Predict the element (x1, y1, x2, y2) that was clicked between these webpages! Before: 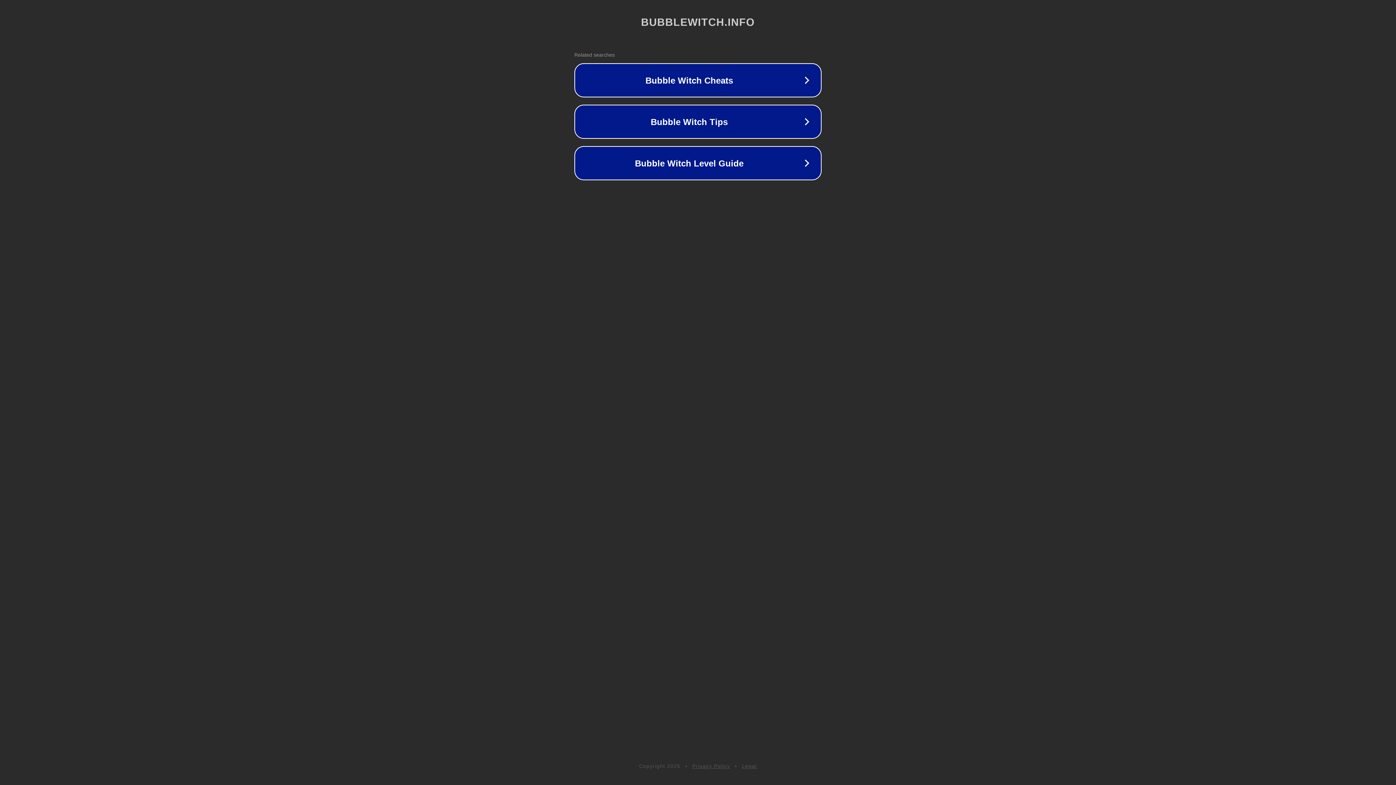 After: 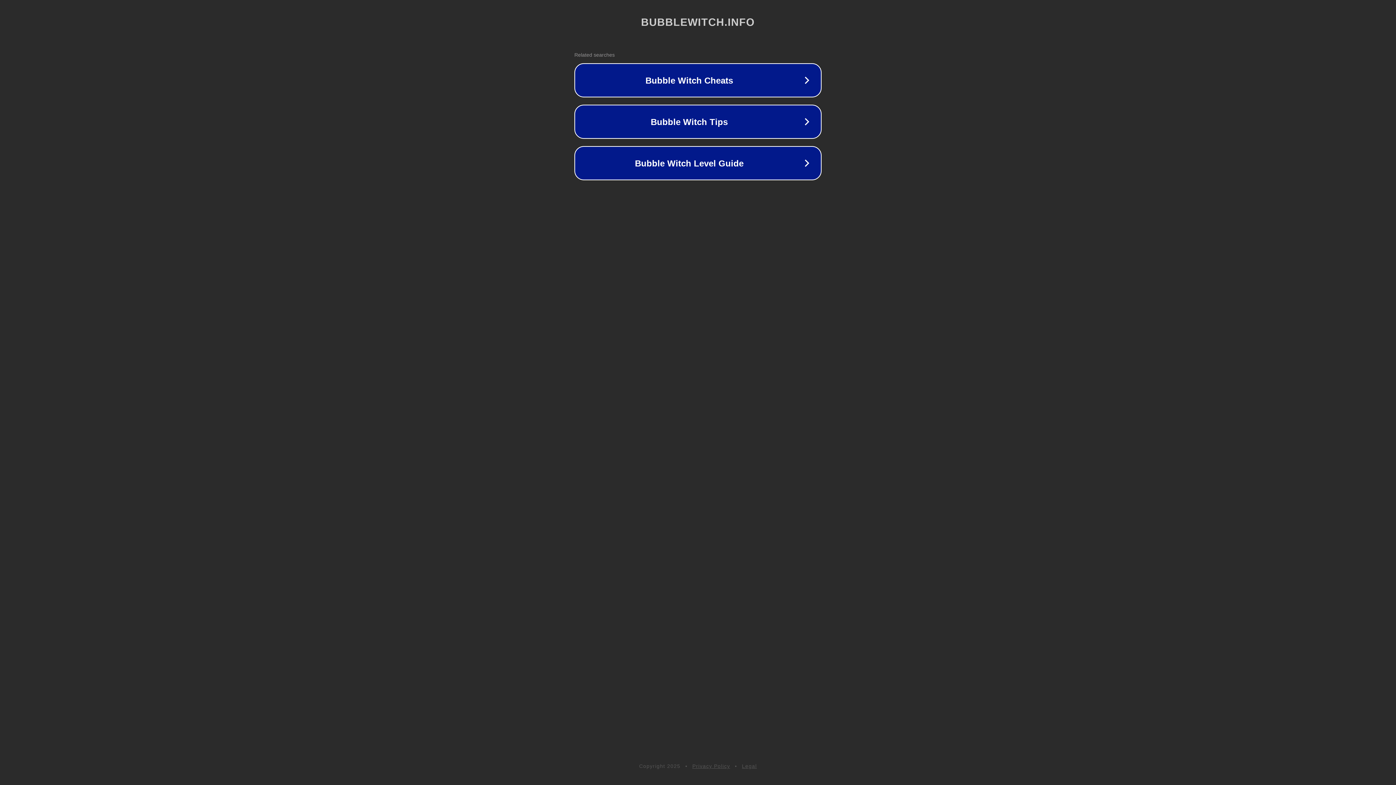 Action: label: Legal bbox: (742, 763, 757, 769)